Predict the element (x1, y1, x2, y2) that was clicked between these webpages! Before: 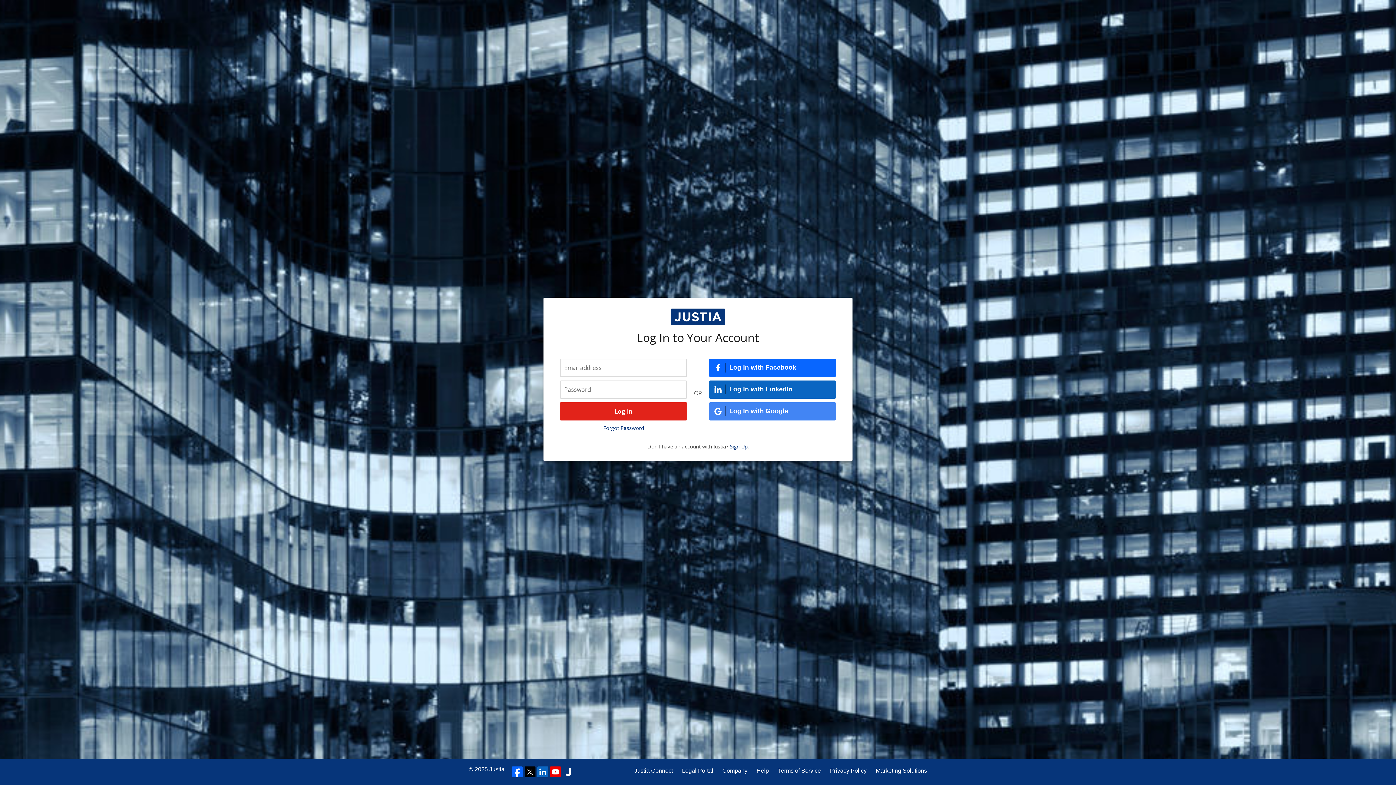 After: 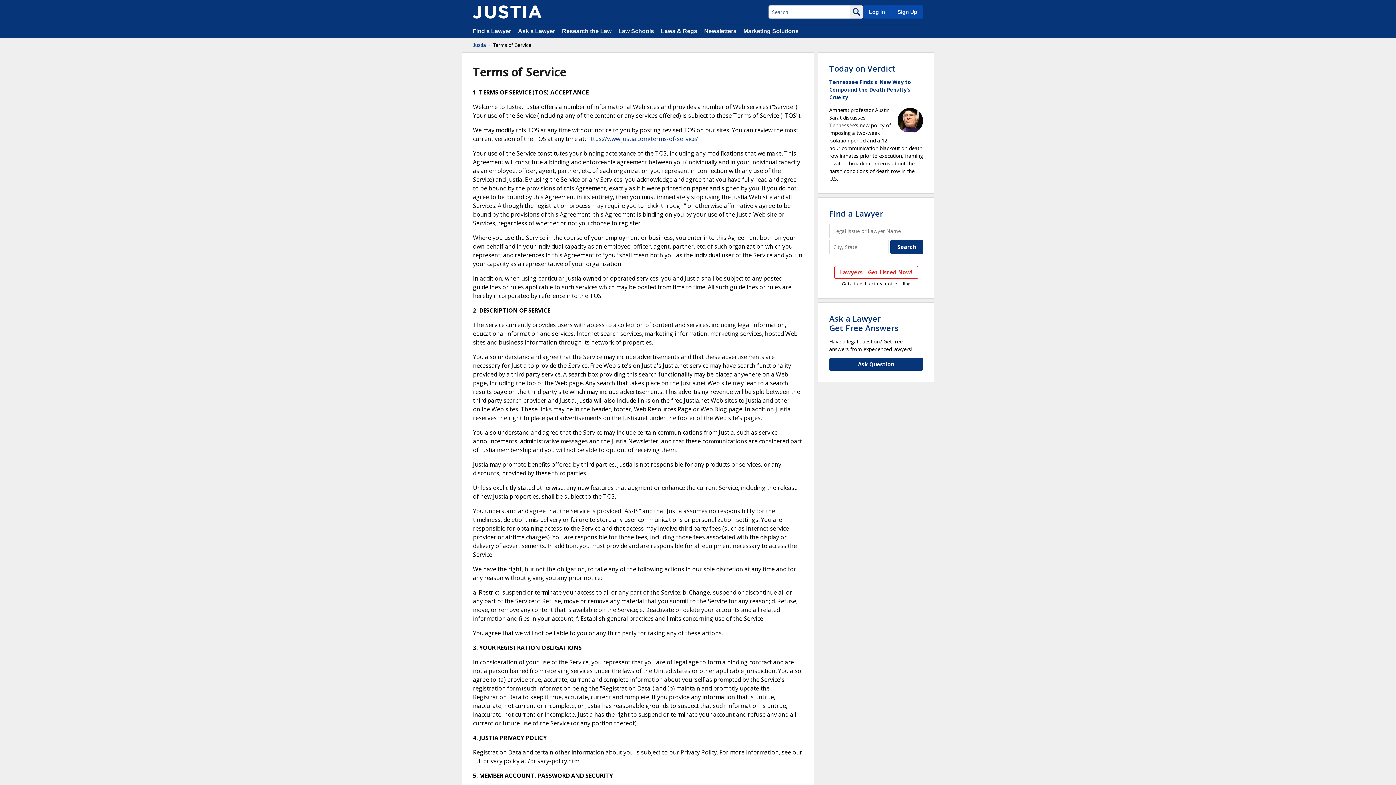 Action: label: Terms of Service bbox: (778, 766, 821, 775)